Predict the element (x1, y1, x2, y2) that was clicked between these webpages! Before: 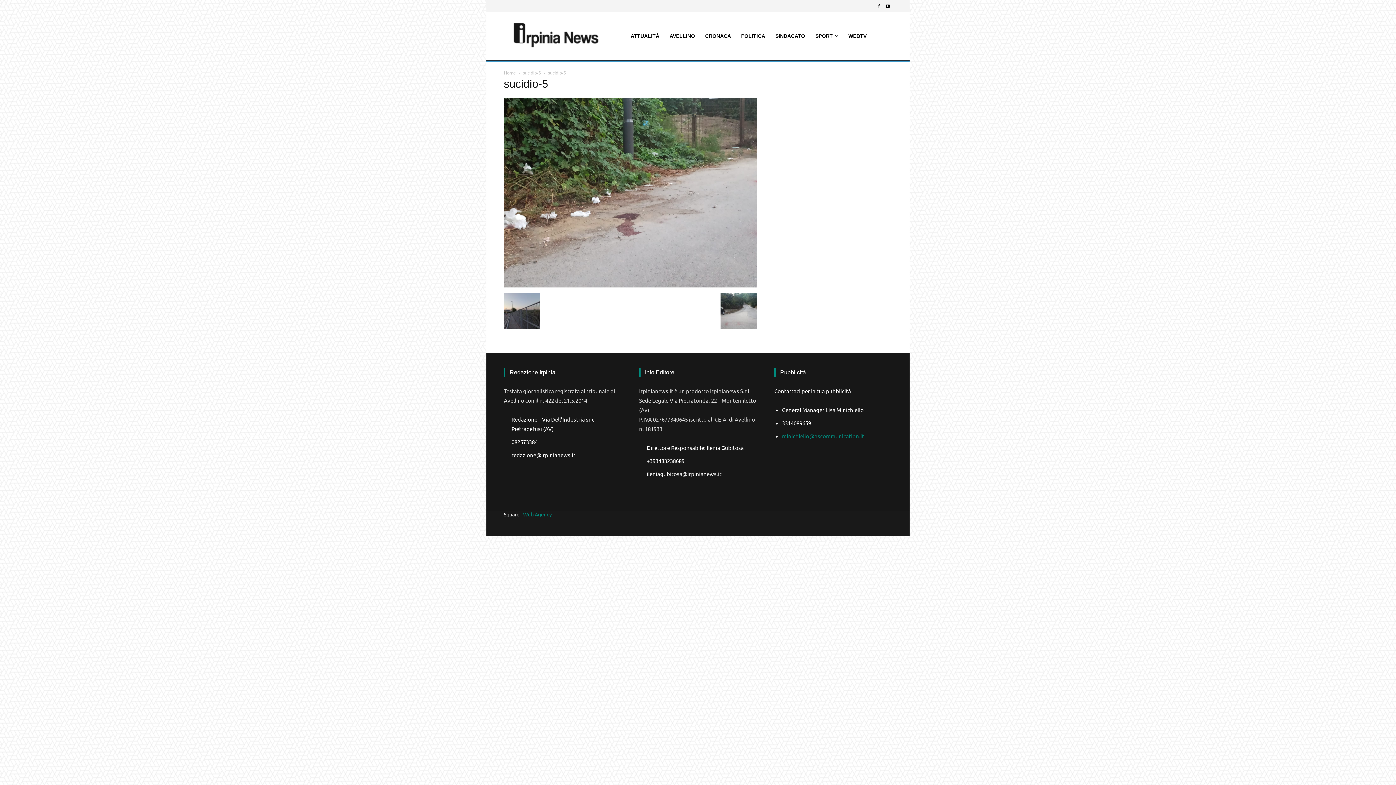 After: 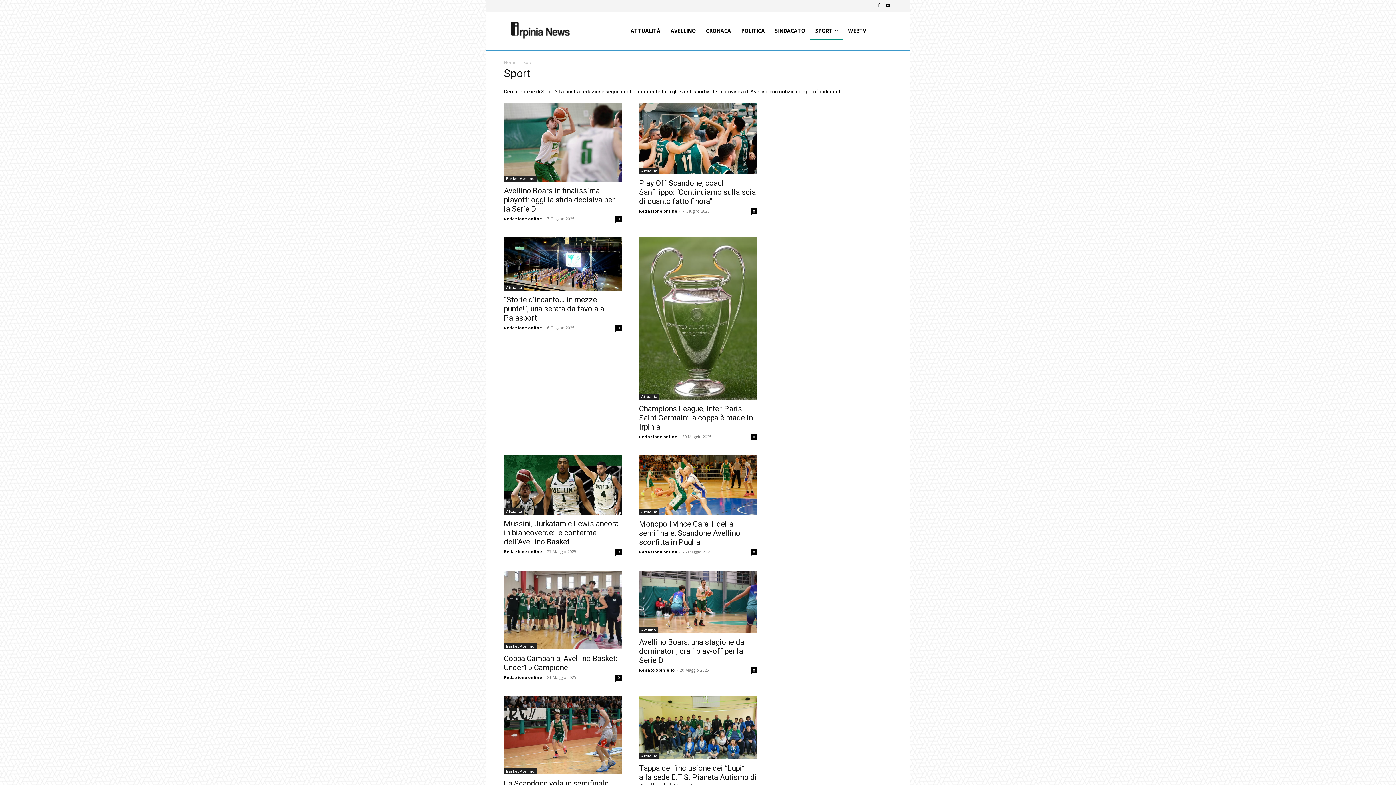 Action: bbox: (810, 27, 843, 44) label: SPORT